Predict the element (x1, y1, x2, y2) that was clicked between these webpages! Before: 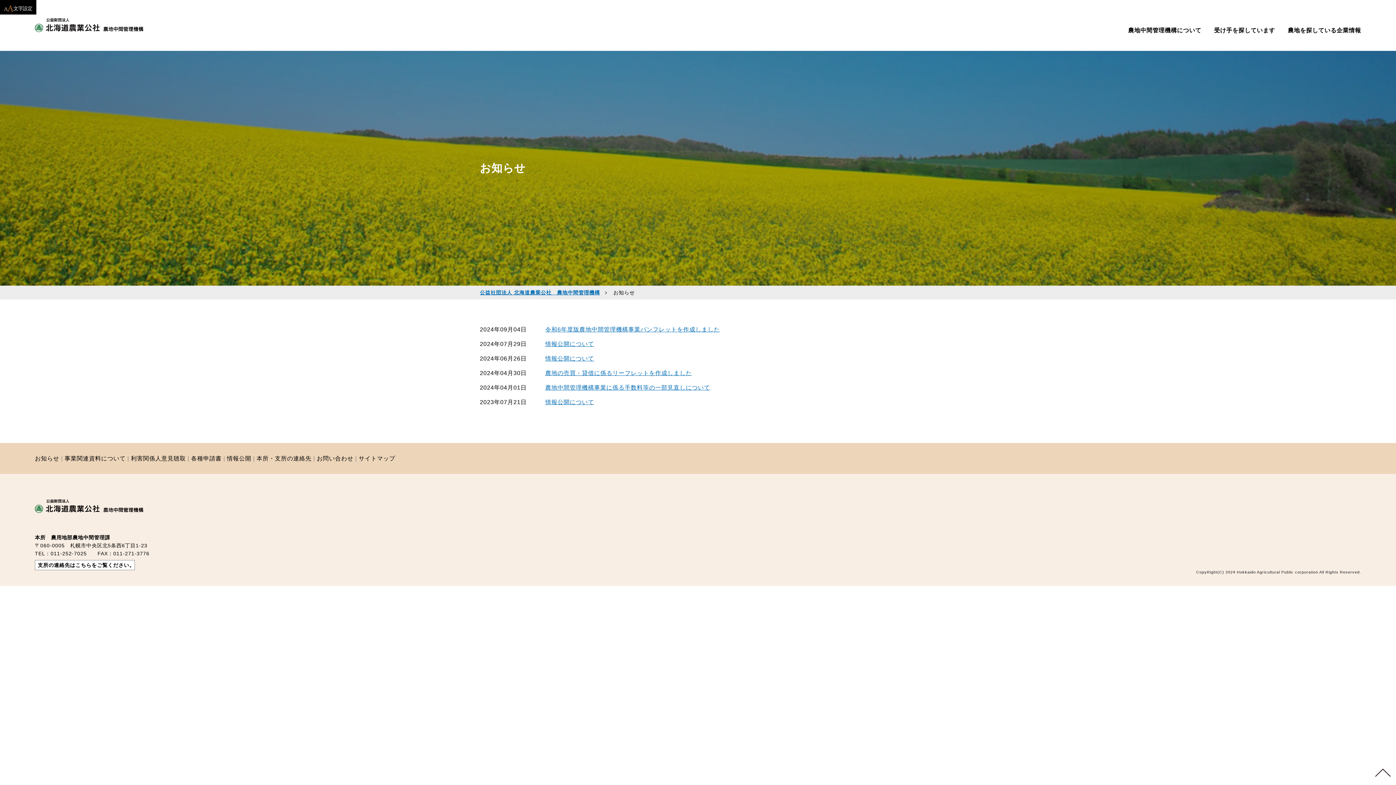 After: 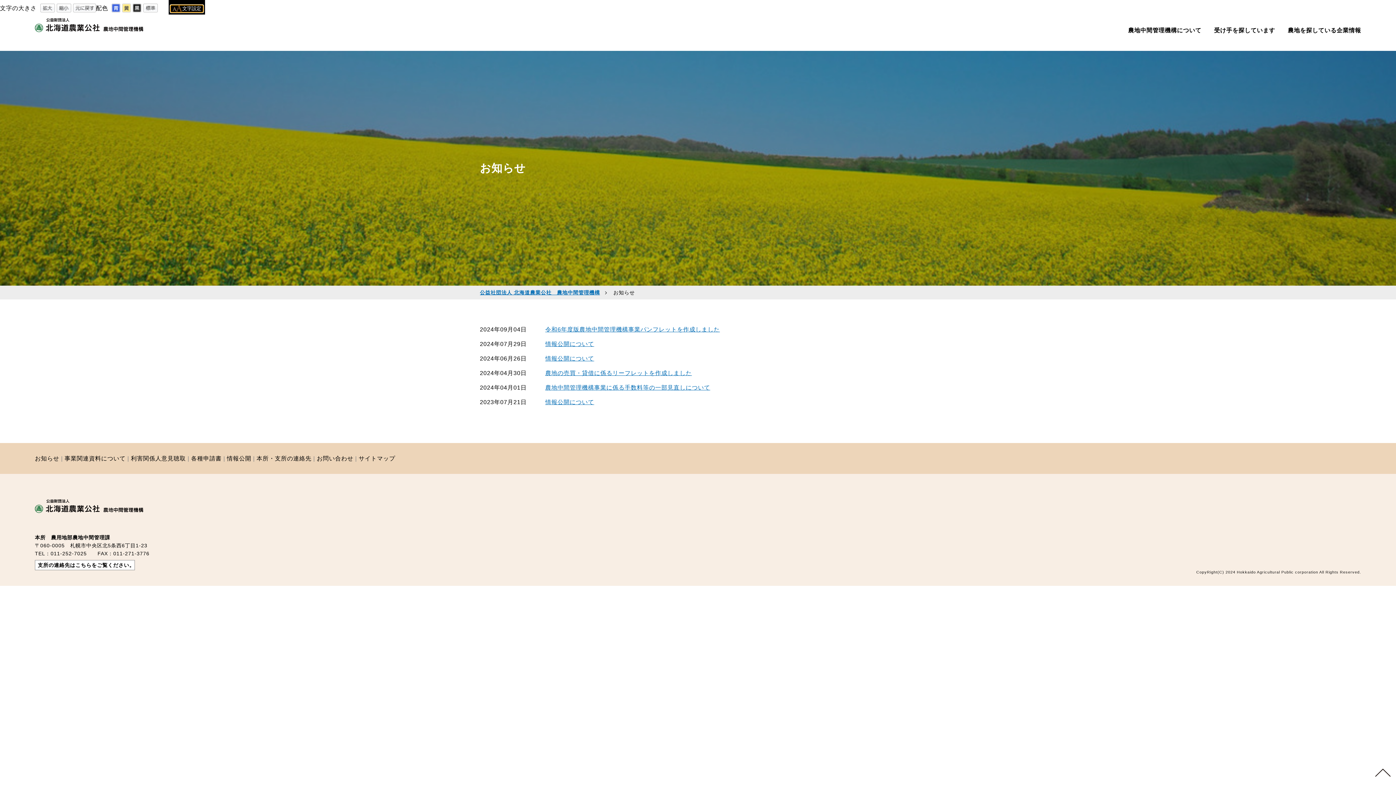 Action: label: 文字設定 bbox: (1, 5, 34, 12)